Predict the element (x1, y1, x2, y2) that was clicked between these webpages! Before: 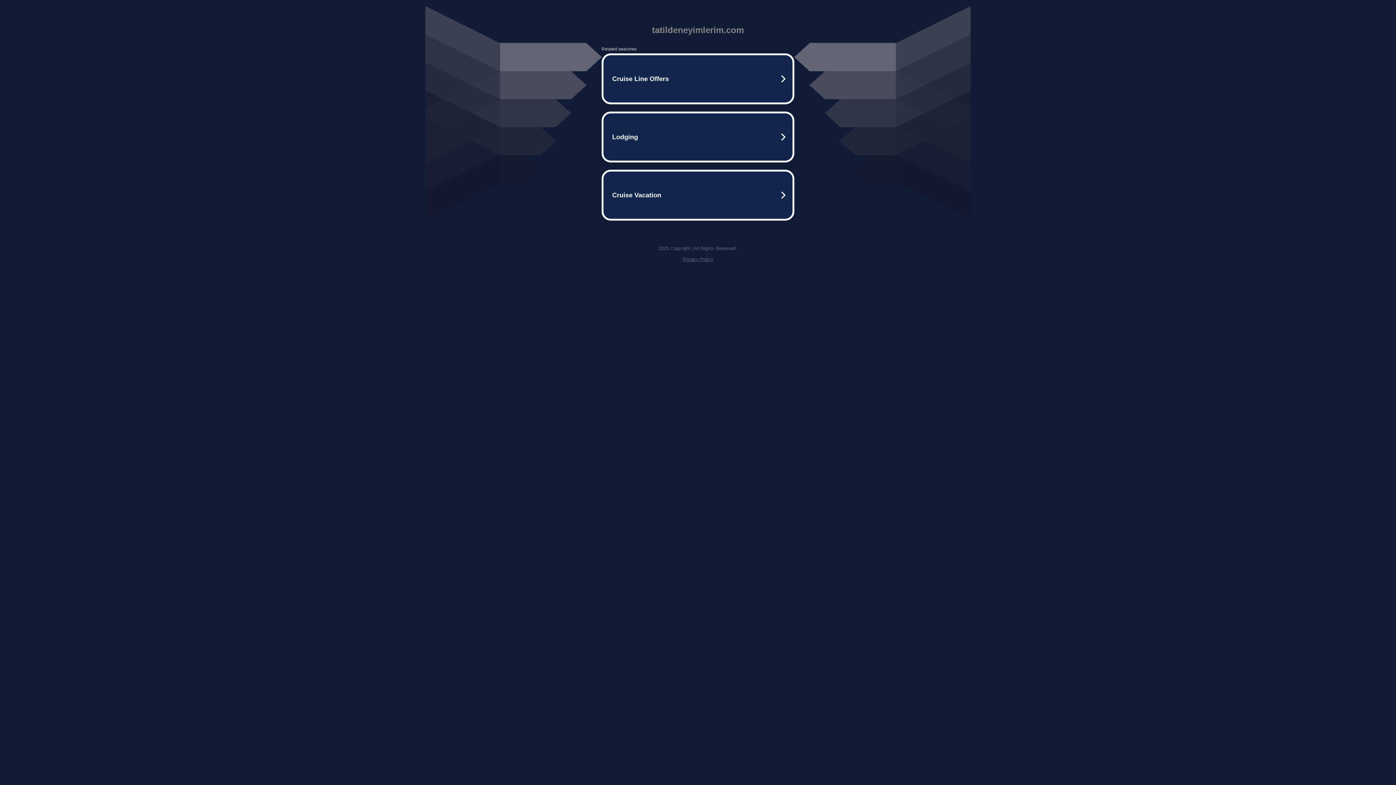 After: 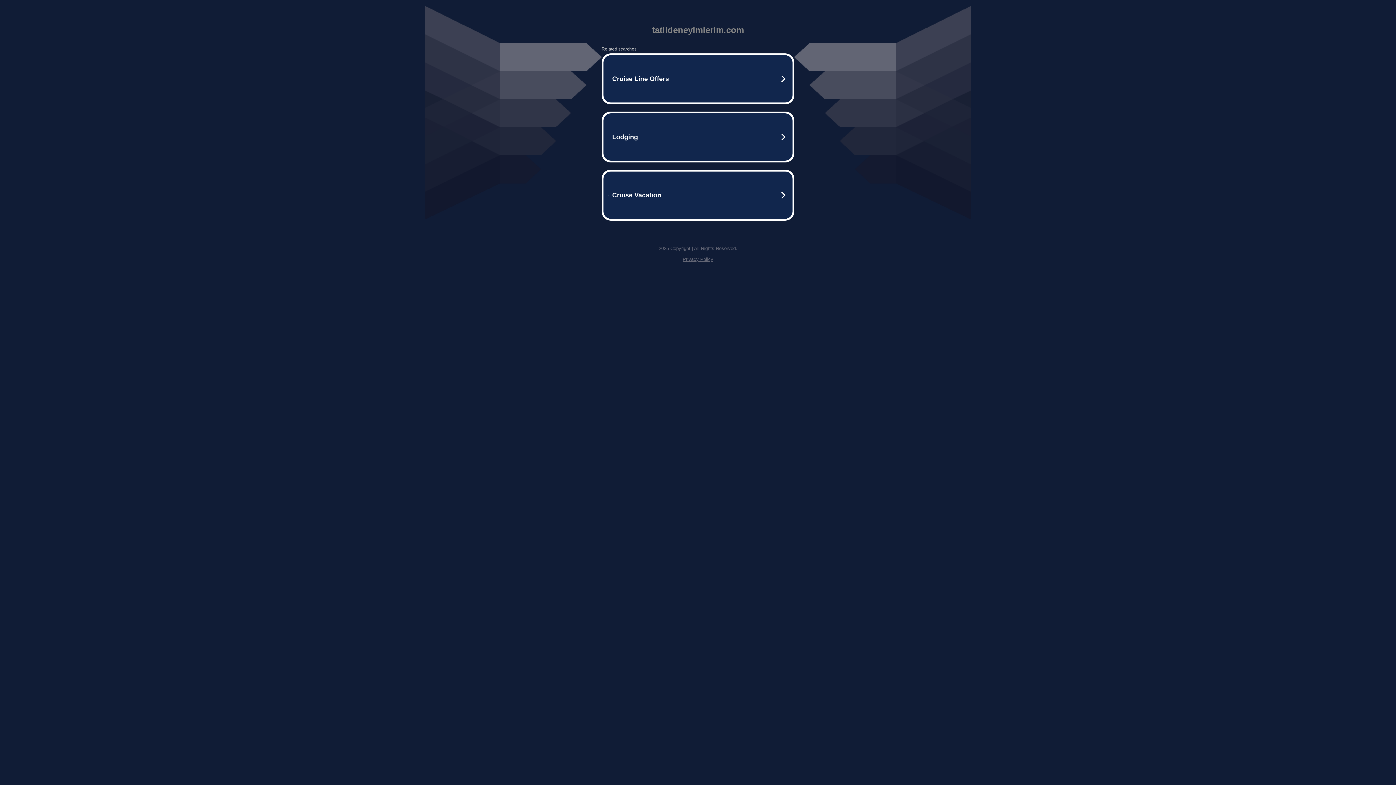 Action: bbox: (682, 256, 713, 262) label: Privacy Policy